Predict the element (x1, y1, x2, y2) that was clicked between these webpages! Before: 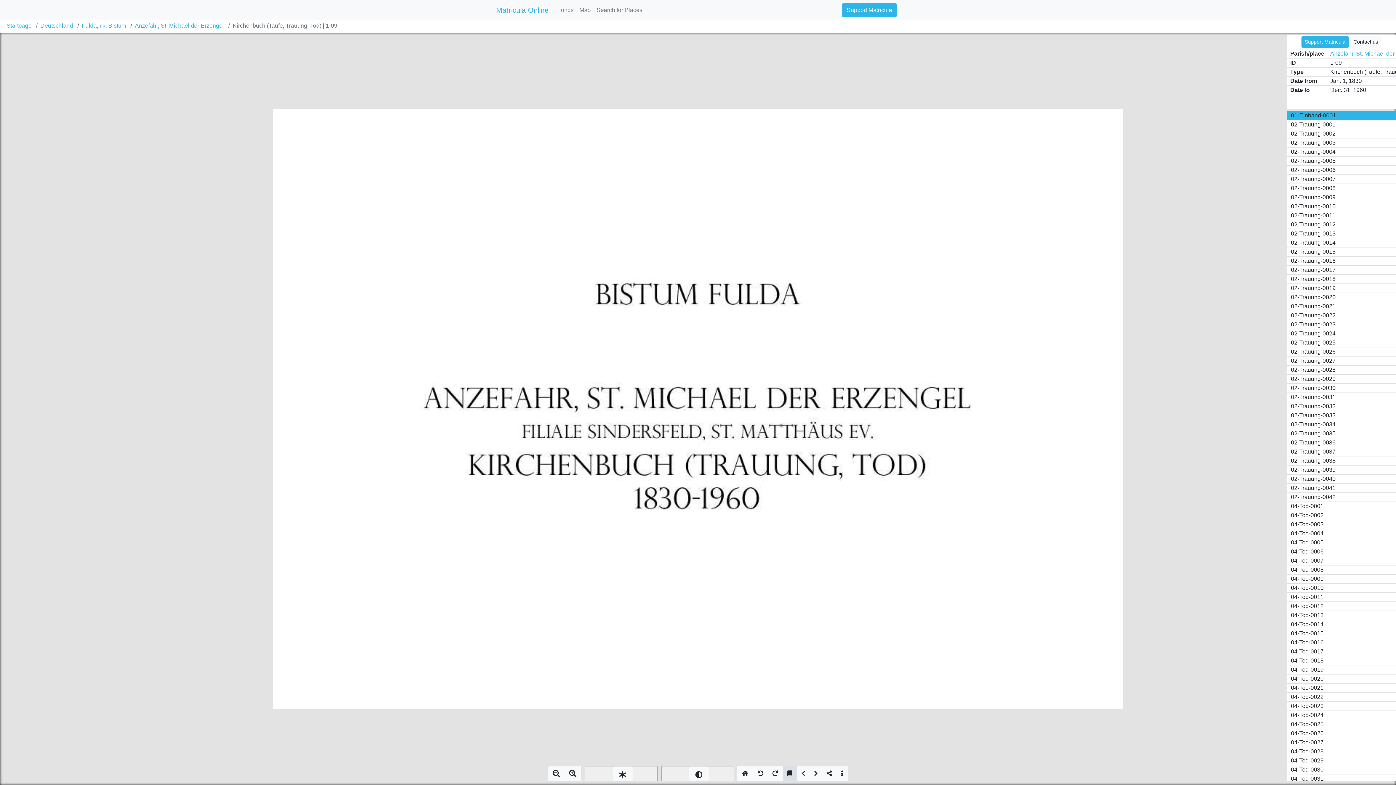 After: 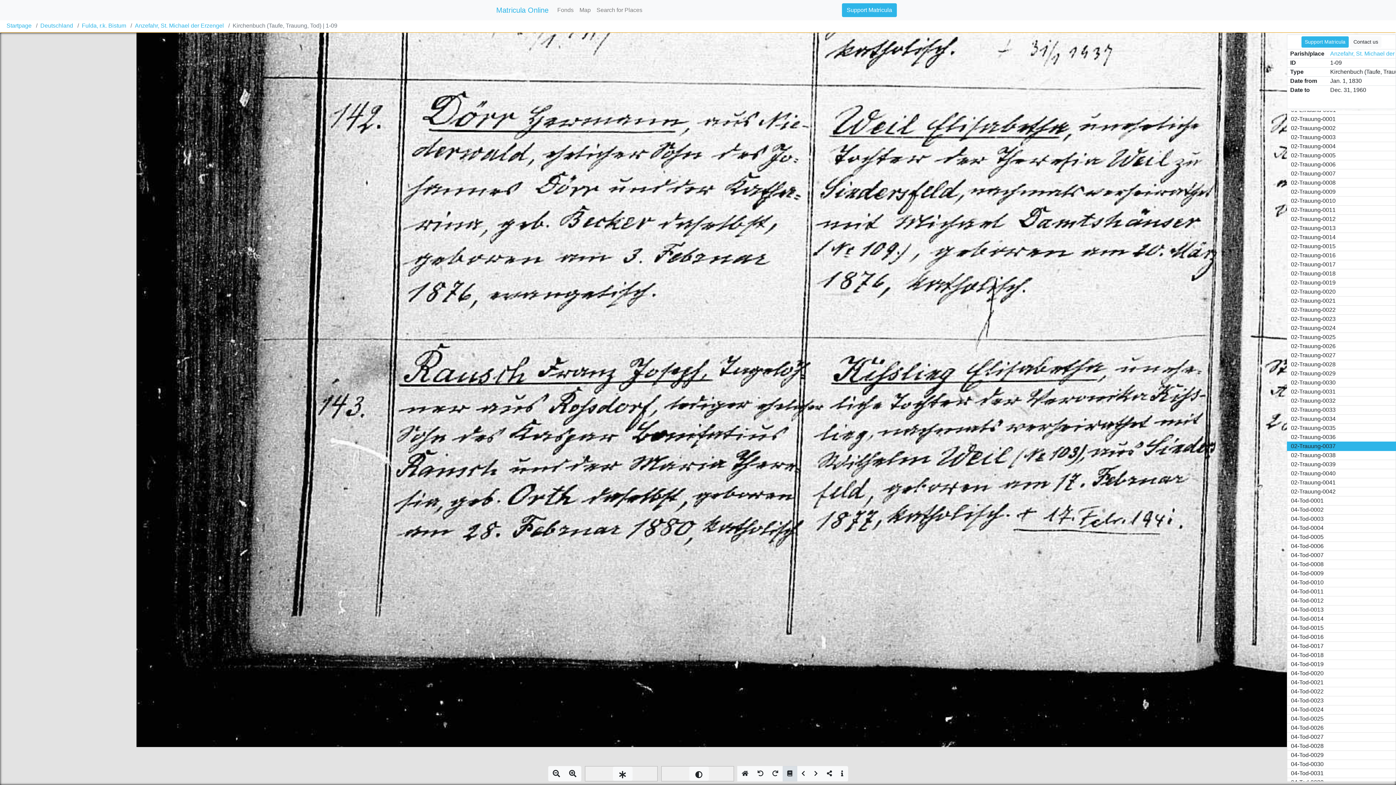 Action: label: 02-Trauung-0037 bbox: (1287, 447, 1396, 456)